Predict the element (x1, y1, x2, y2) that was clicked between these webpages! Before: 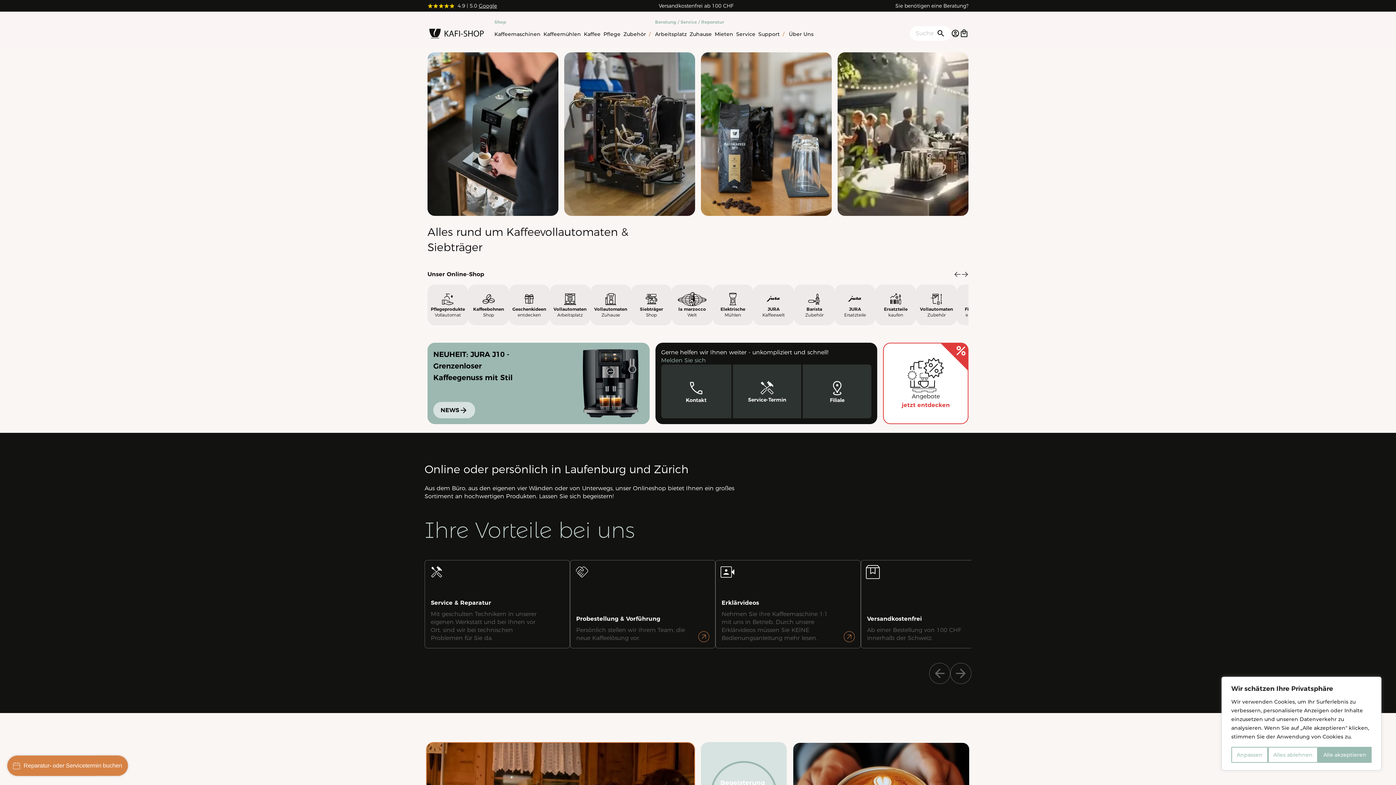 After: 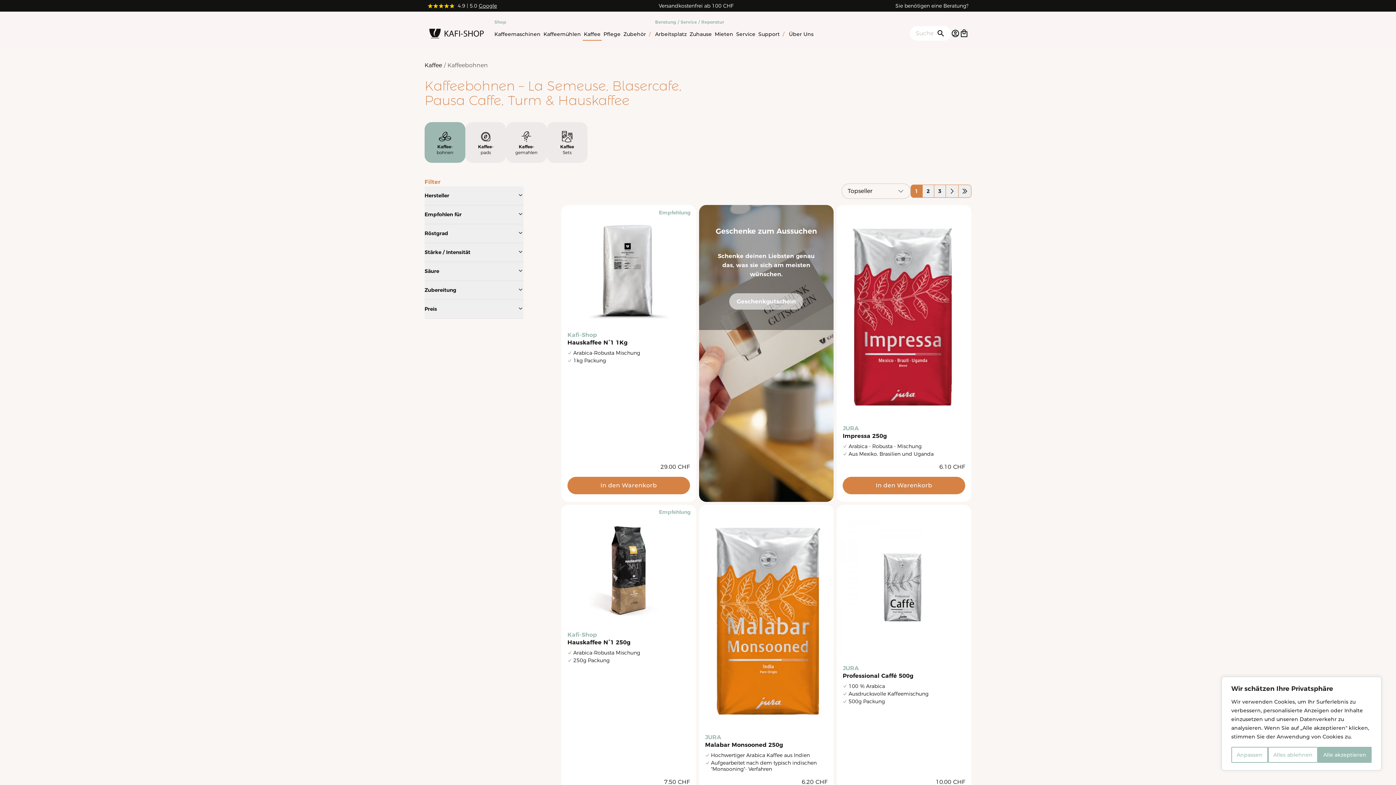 Action: label: Kaffeebohnen

Shop bbox: (468, 284, 509, 325)